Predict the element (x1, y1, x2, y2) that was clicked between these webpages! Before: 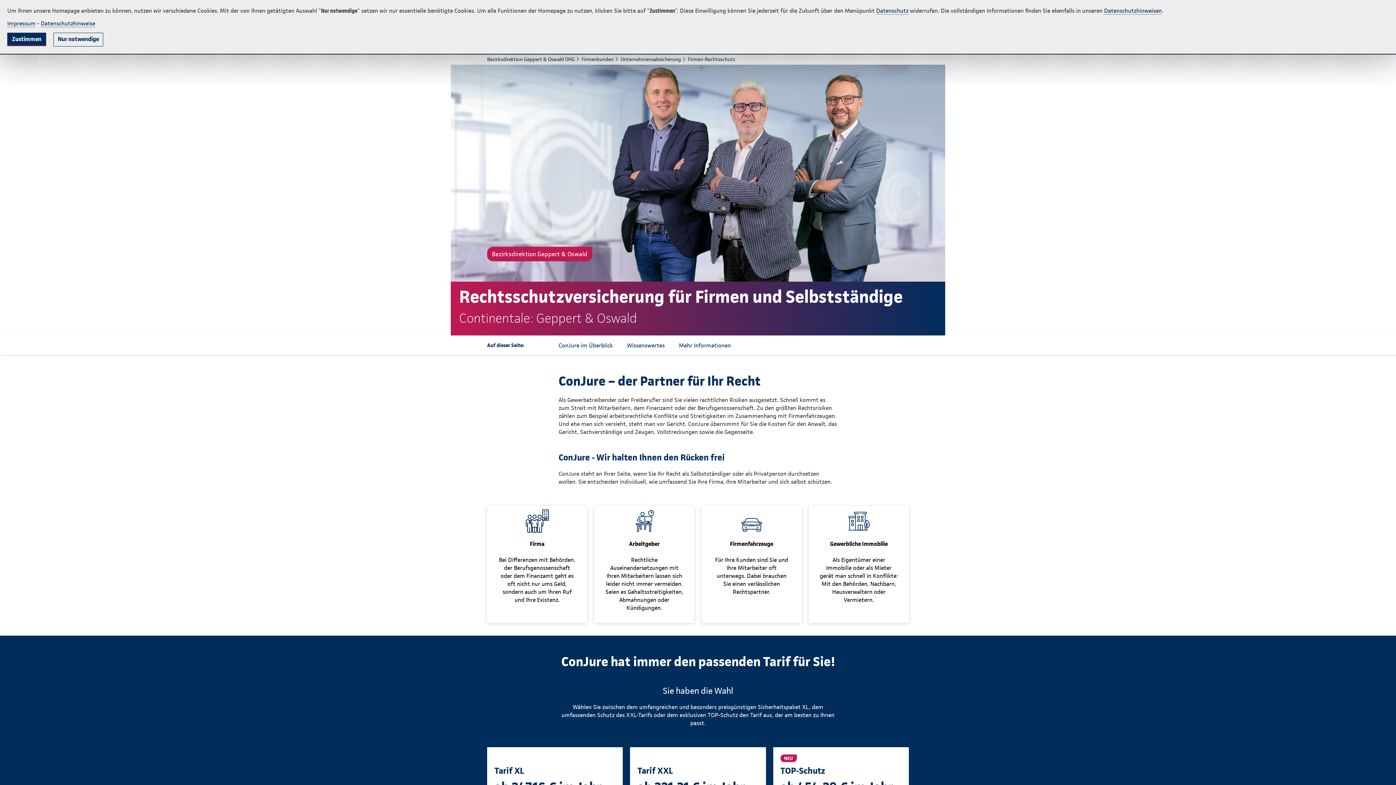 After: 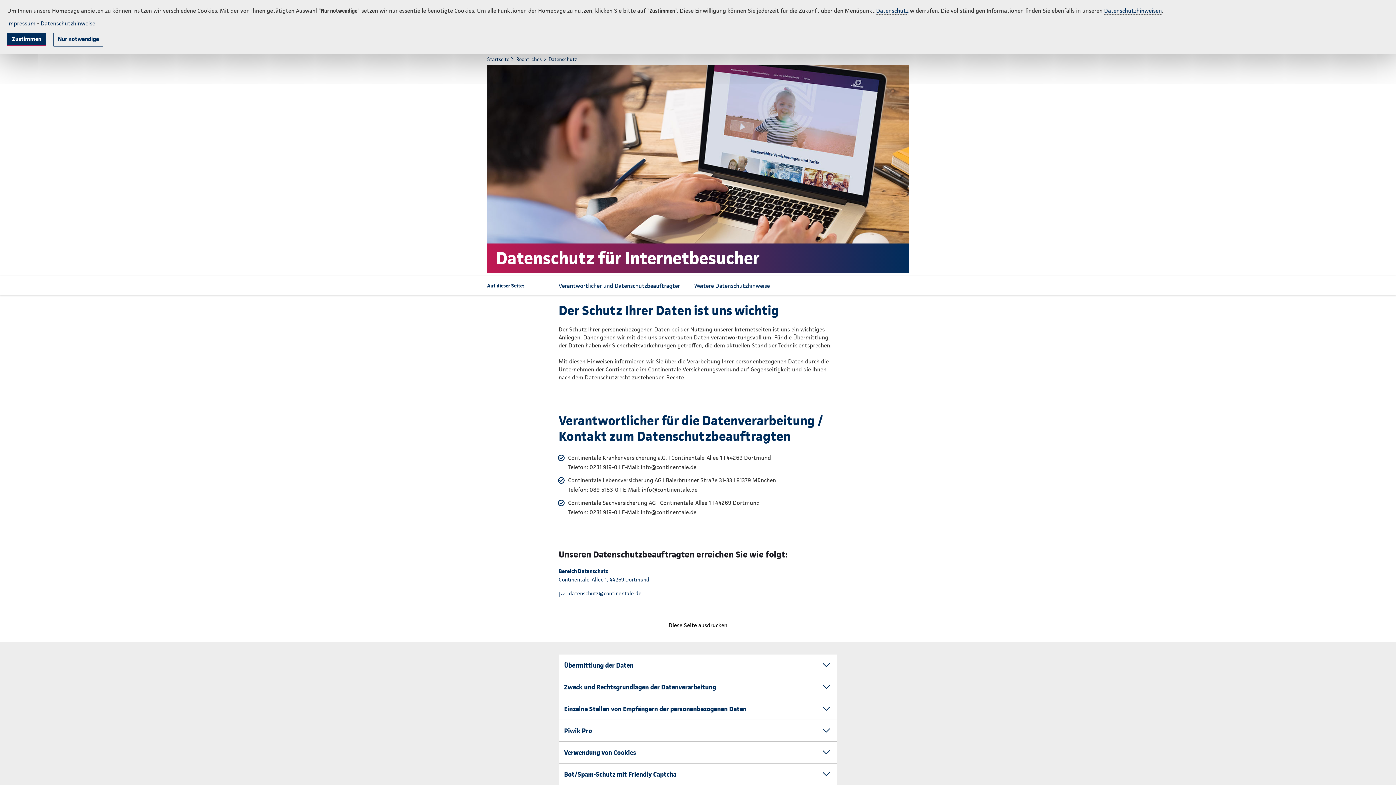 Action: bbox: (1104, 7, 1162, 14) label: Datenschutzhinweisen